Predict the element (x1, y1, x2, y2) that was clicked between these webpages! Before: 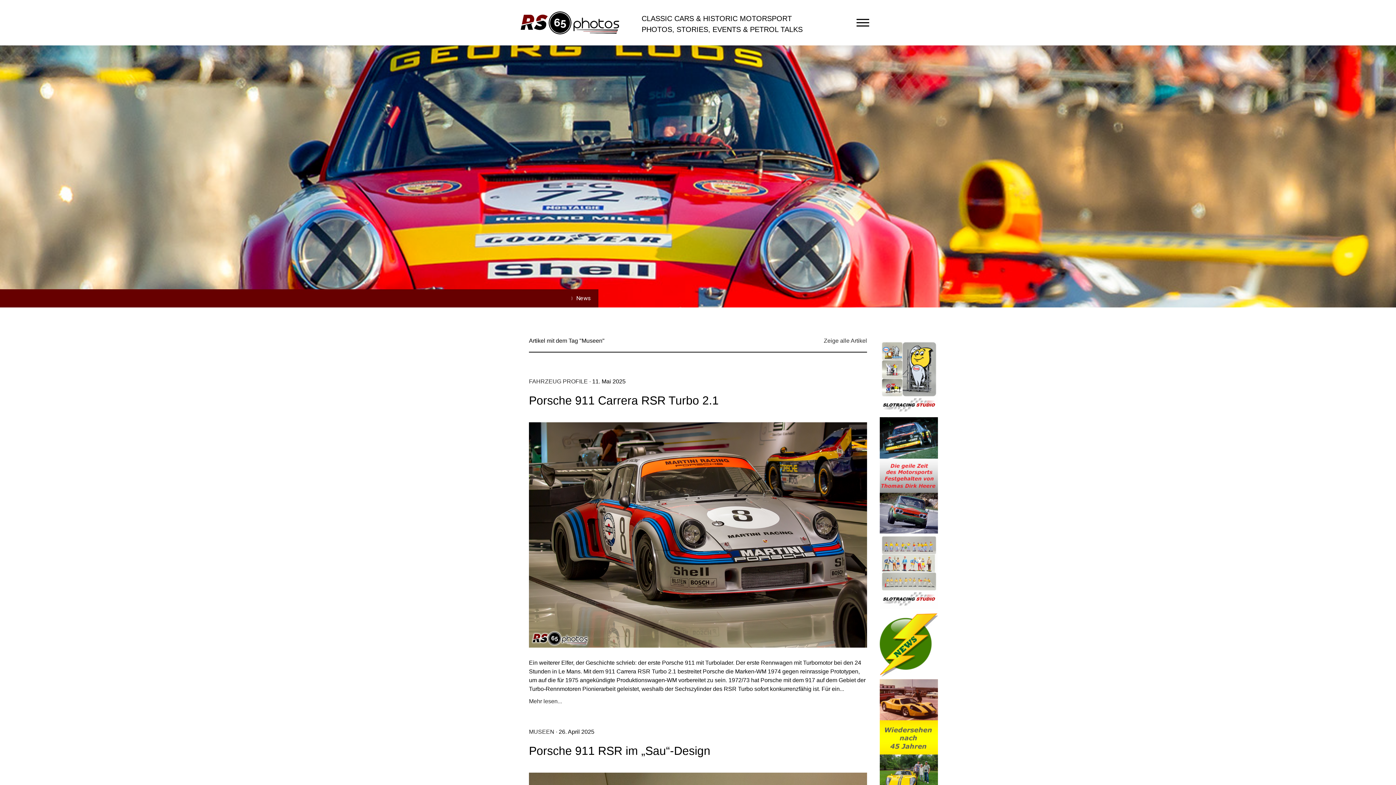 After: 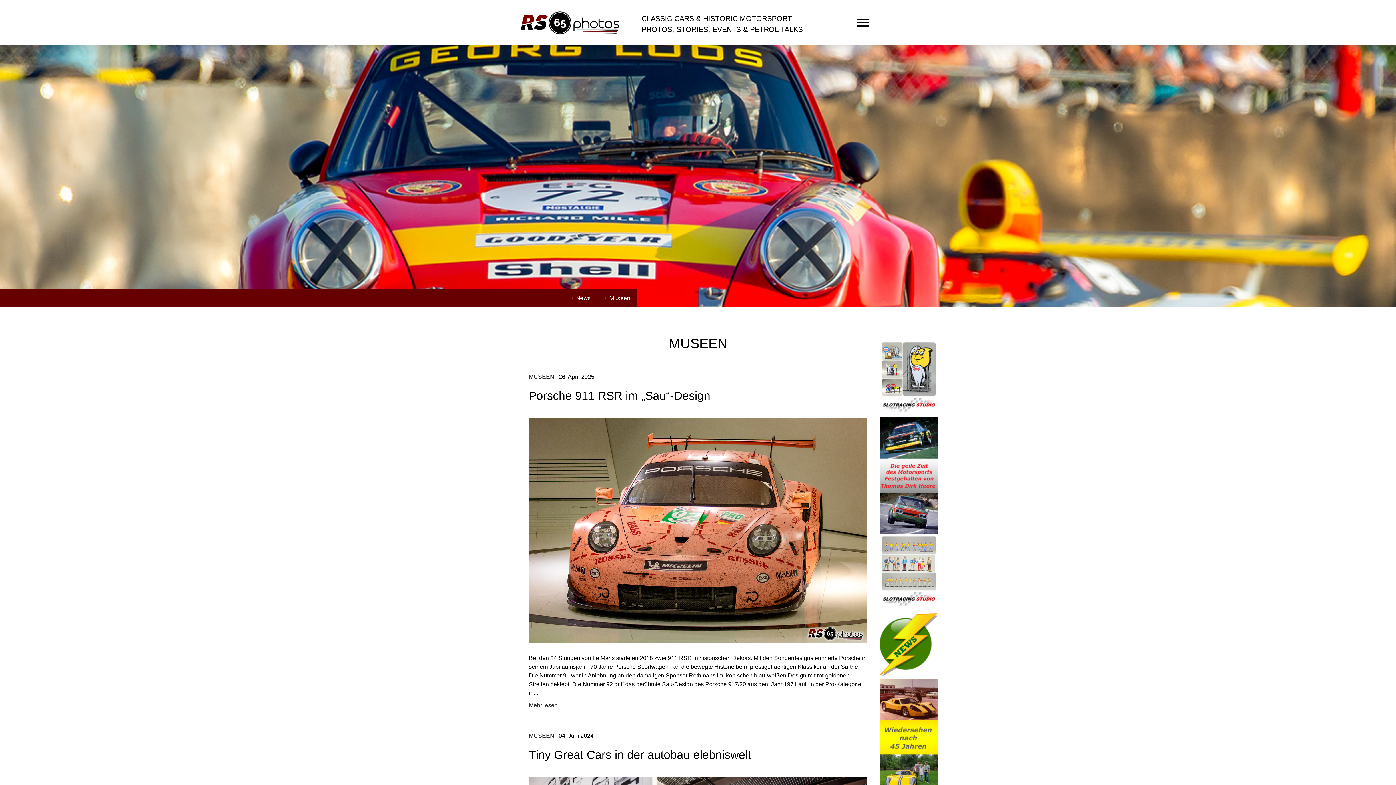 Action: bbox: (529, 729, 554, 735) label: MUSEEN